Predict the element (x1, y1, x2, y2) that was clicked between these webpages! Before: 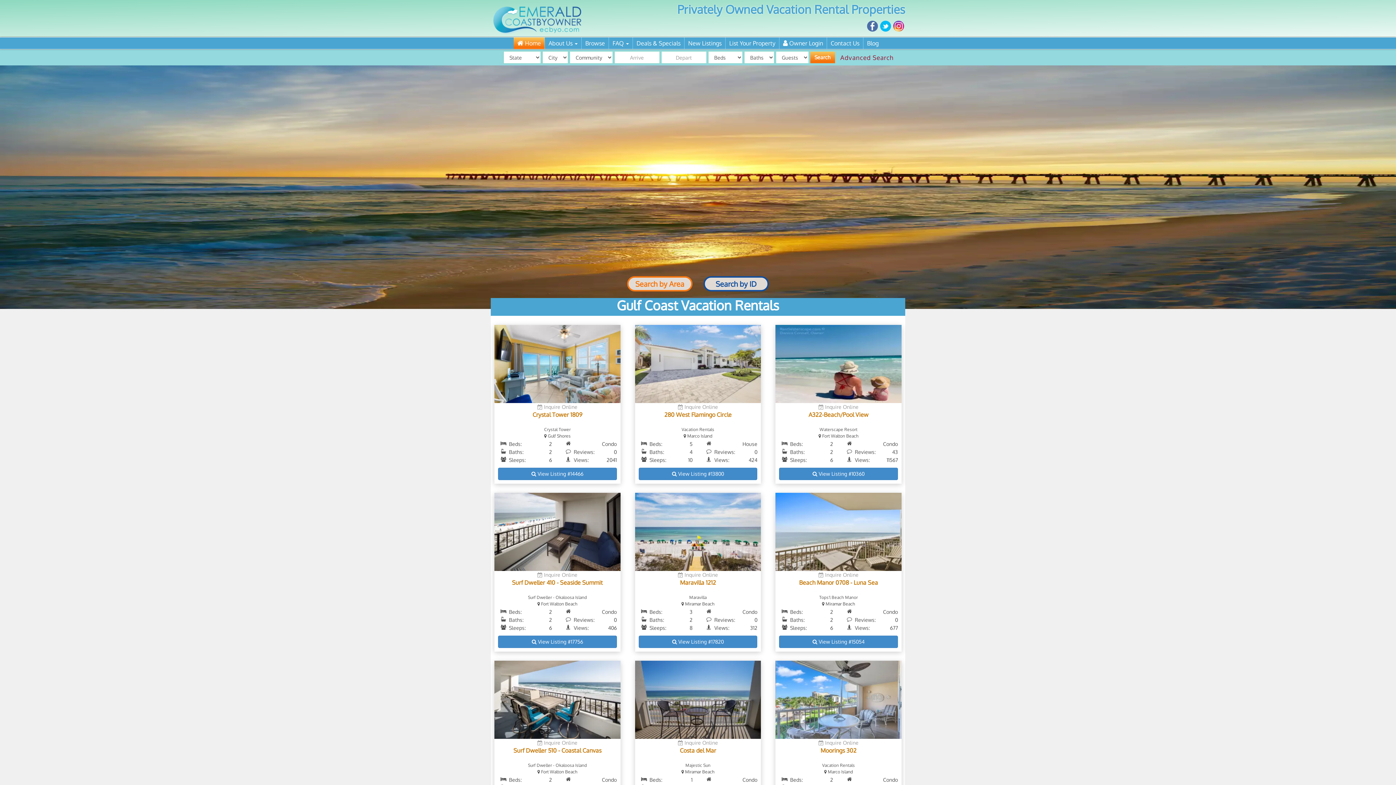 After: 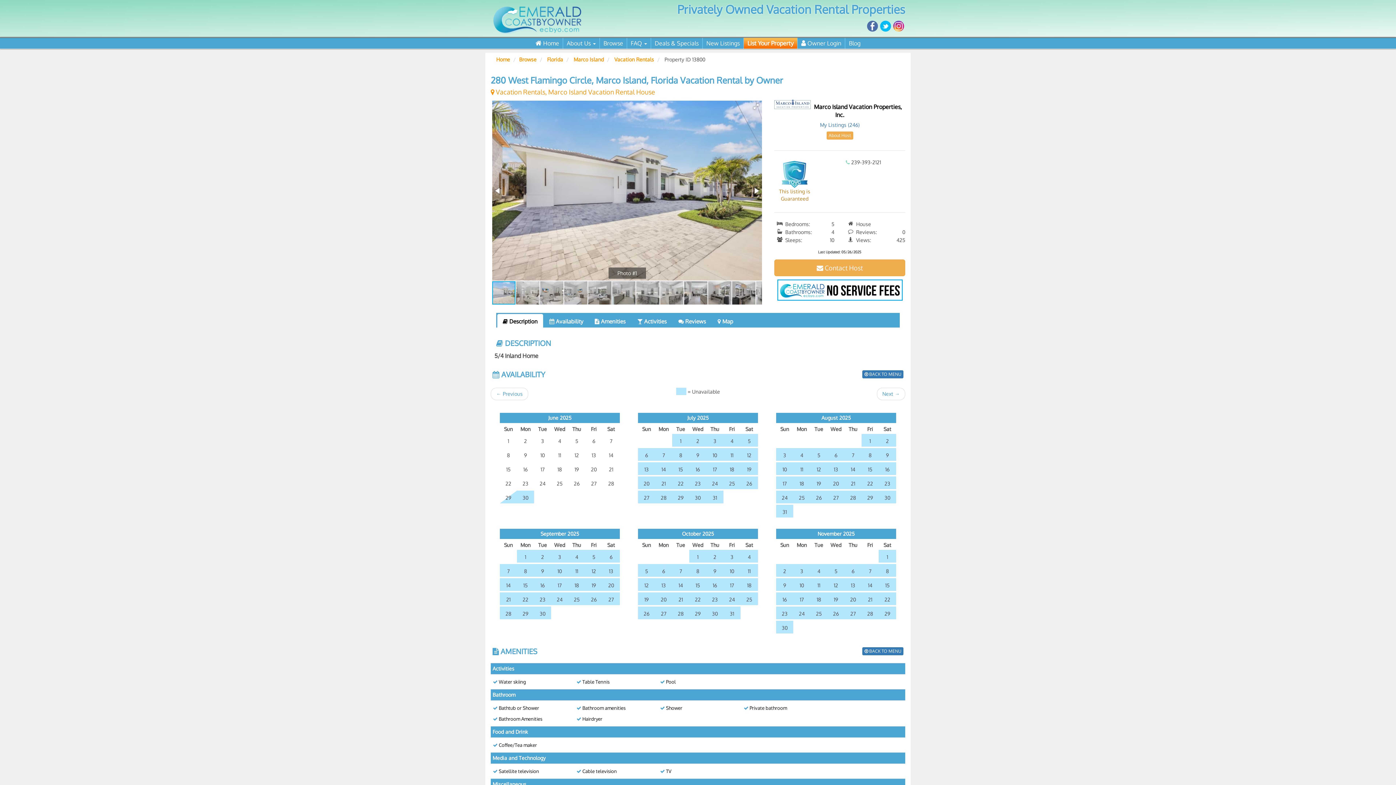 Action: bbox: (664, 411, 731, 418) label: 280 West Flamingo Circle